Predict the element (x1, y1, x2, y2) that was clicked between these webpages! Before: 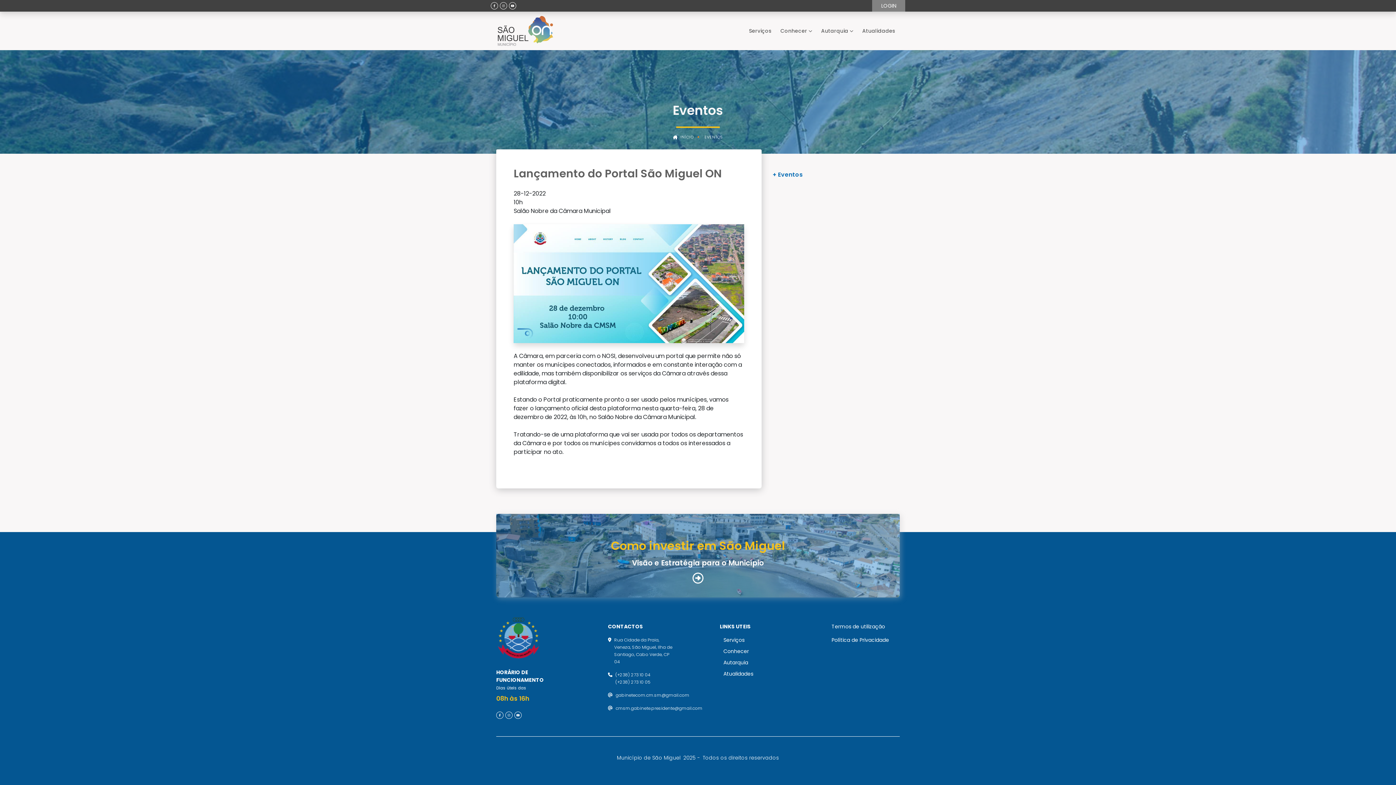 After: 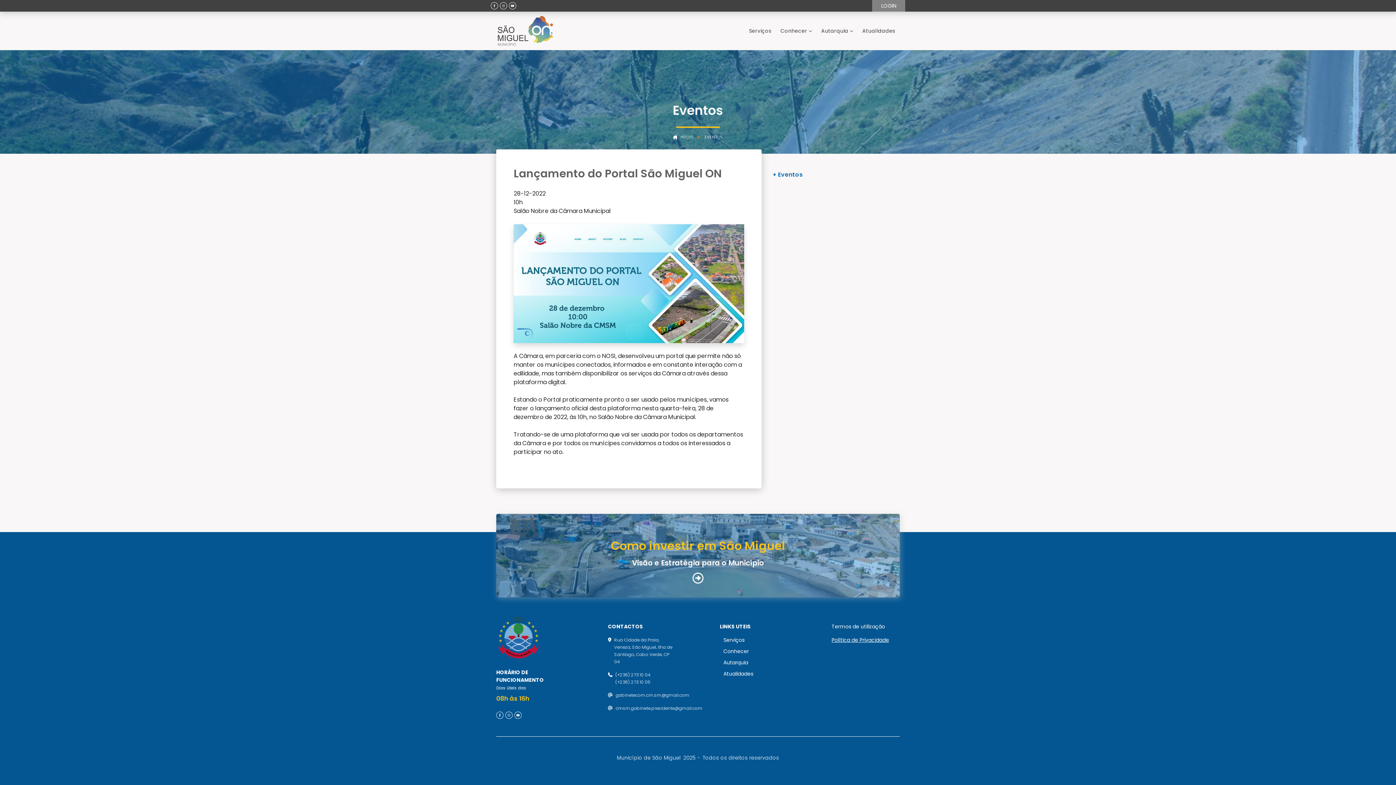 Action: label: Política de Privacidade bbox: (831, 636, 899, 644)